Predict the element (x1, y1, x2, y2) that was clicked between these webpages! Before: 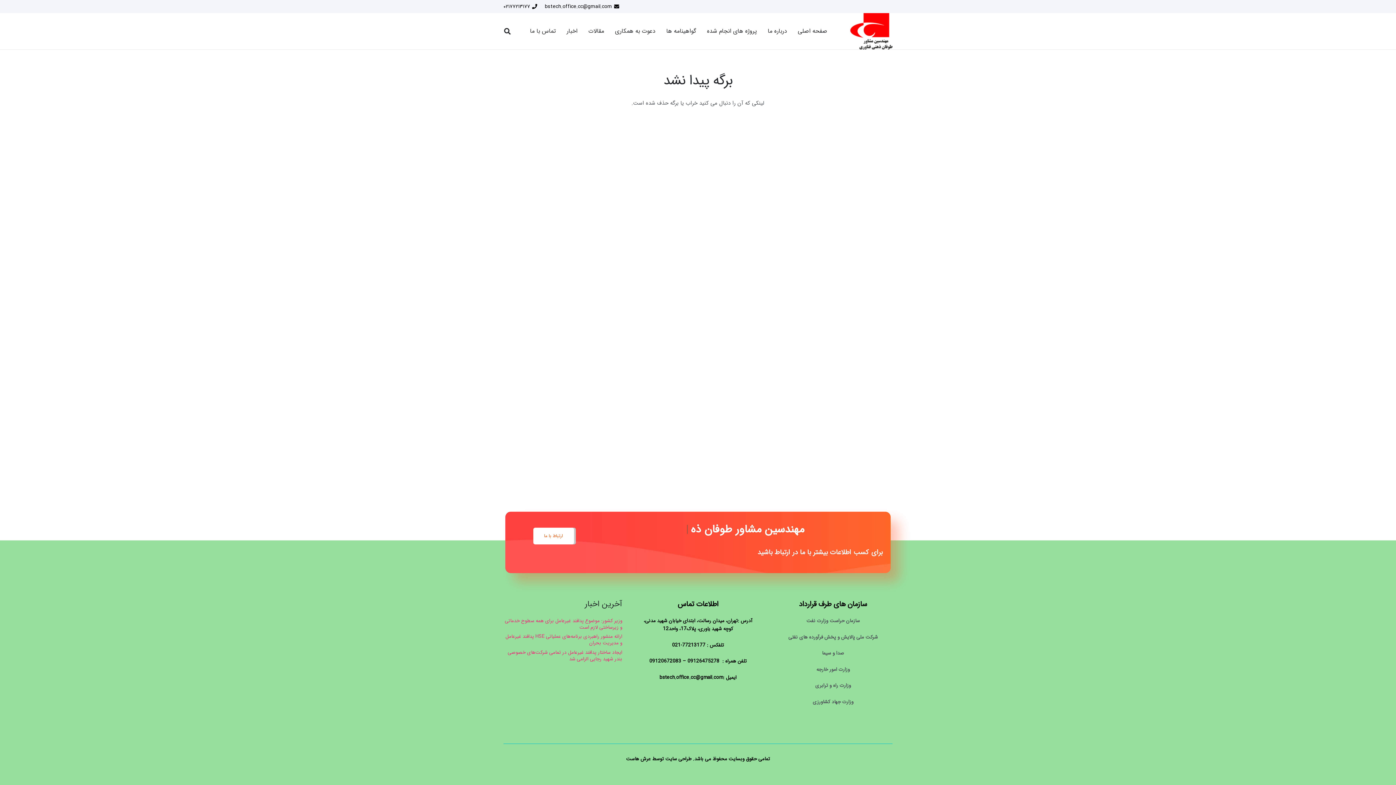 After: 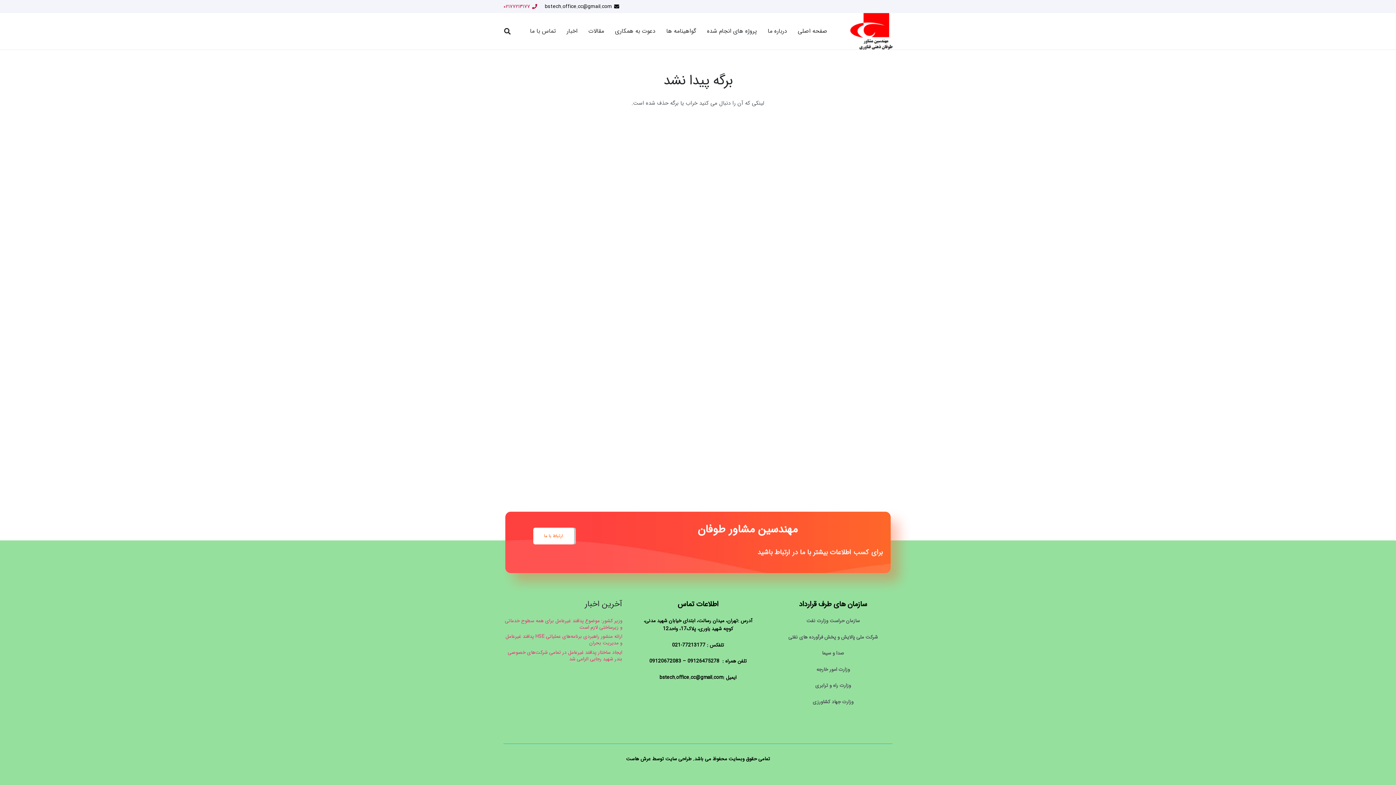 Action: label: ۰۲۱۷۷۲۱۳۱۷۷ bbox: (503, 2, 537, 10)